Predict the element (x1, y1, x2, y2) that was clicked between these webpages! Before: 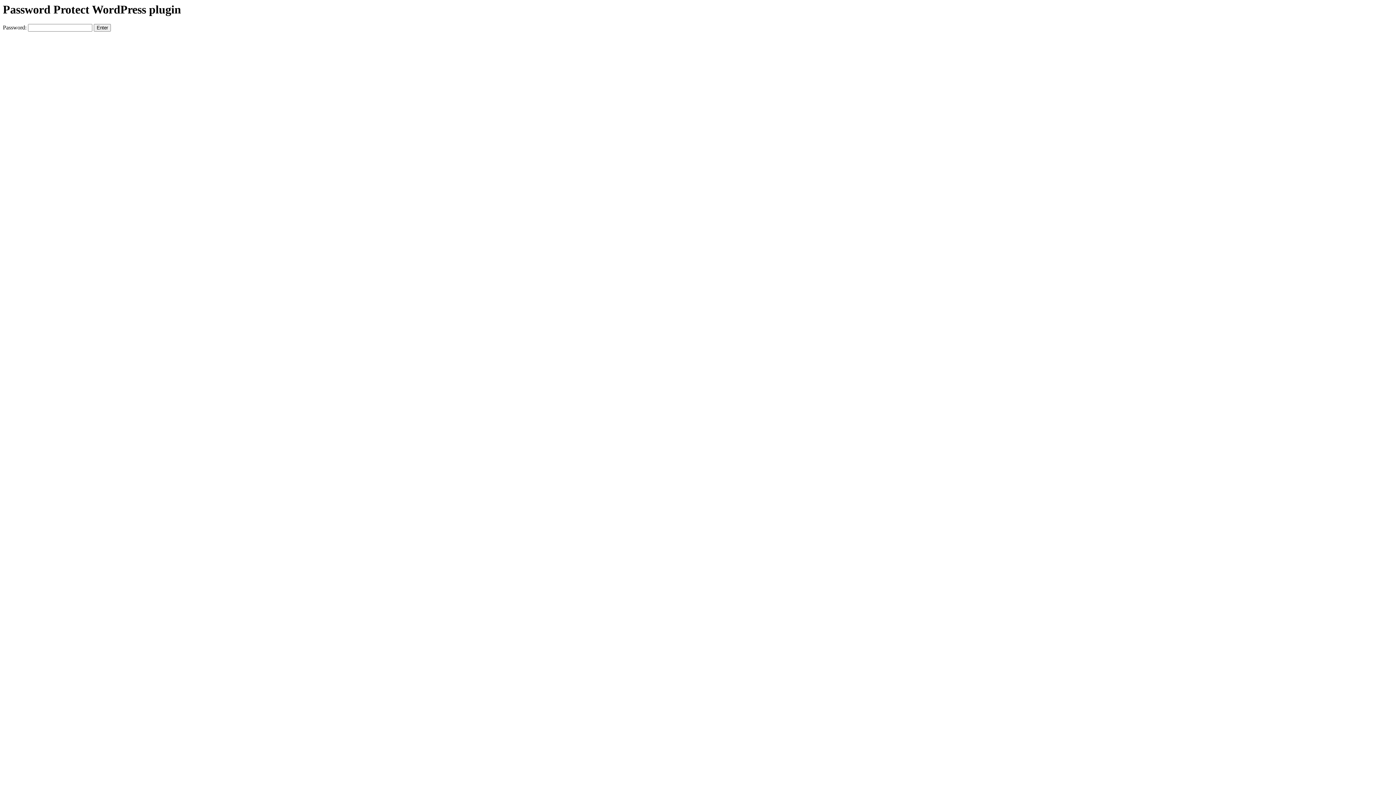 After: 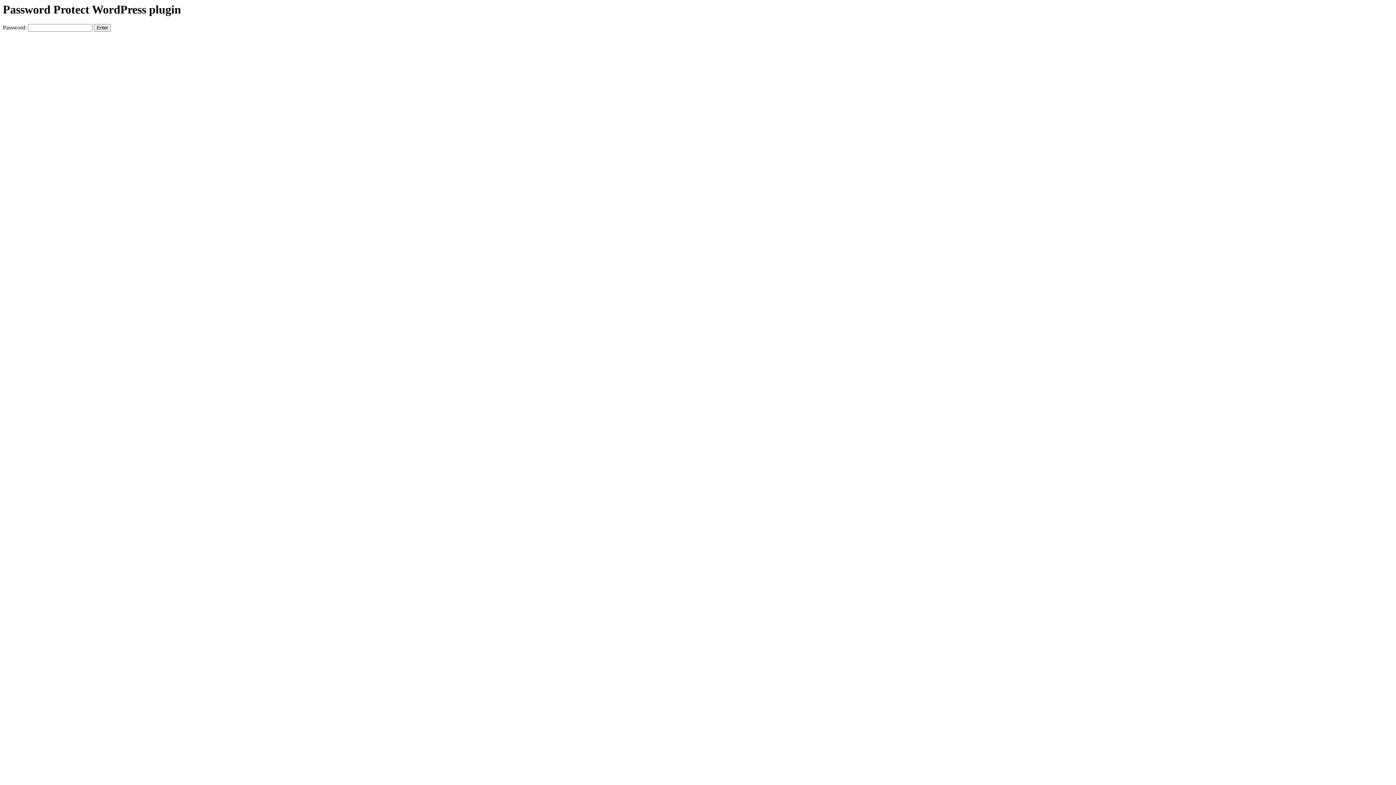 Action: label: Password Protect WordPress plugin bbox: (2, 2, 1393, 16)